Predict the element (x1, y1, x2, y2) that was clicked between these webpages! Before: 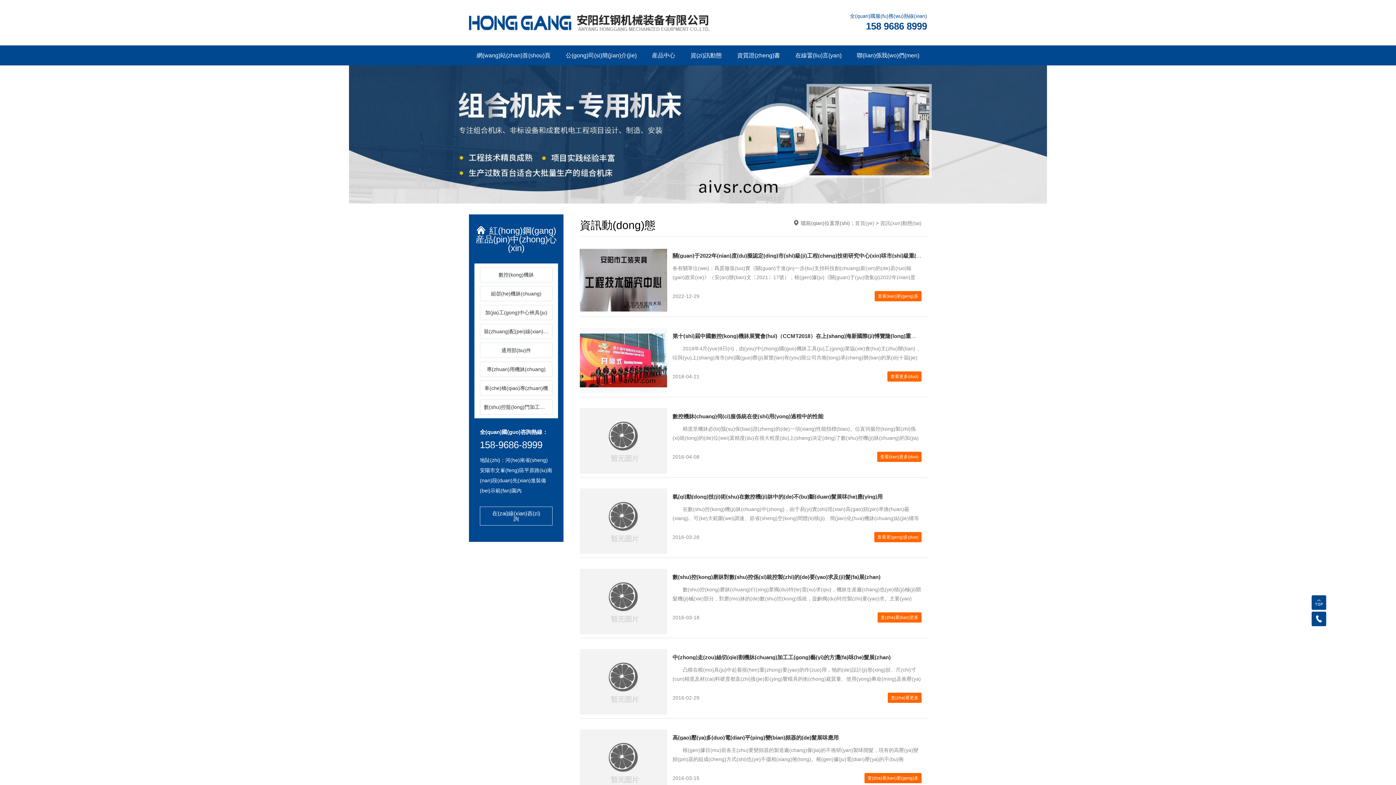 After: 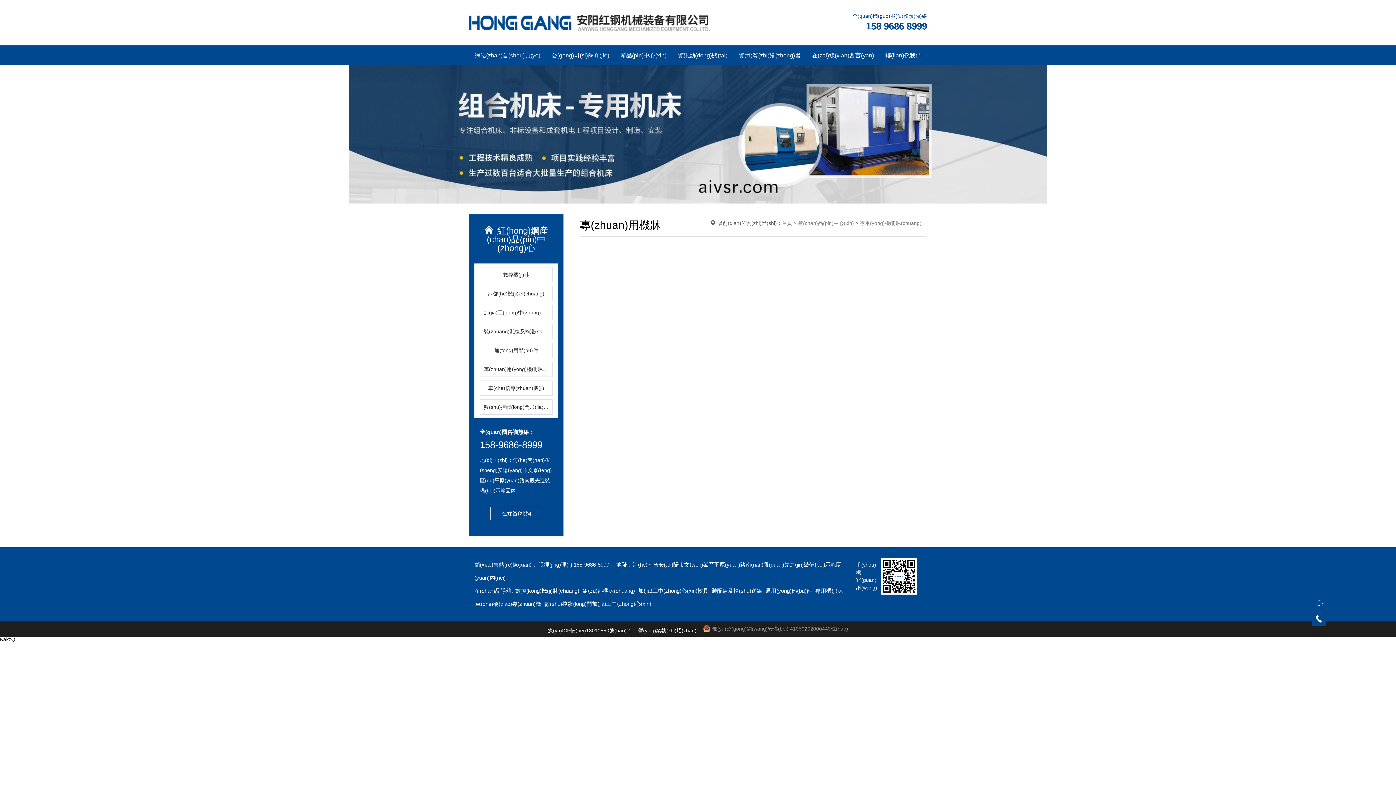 Action: label: 專(zhuan)用機牀(chuang) bbox: (480, 361, 552, 377)